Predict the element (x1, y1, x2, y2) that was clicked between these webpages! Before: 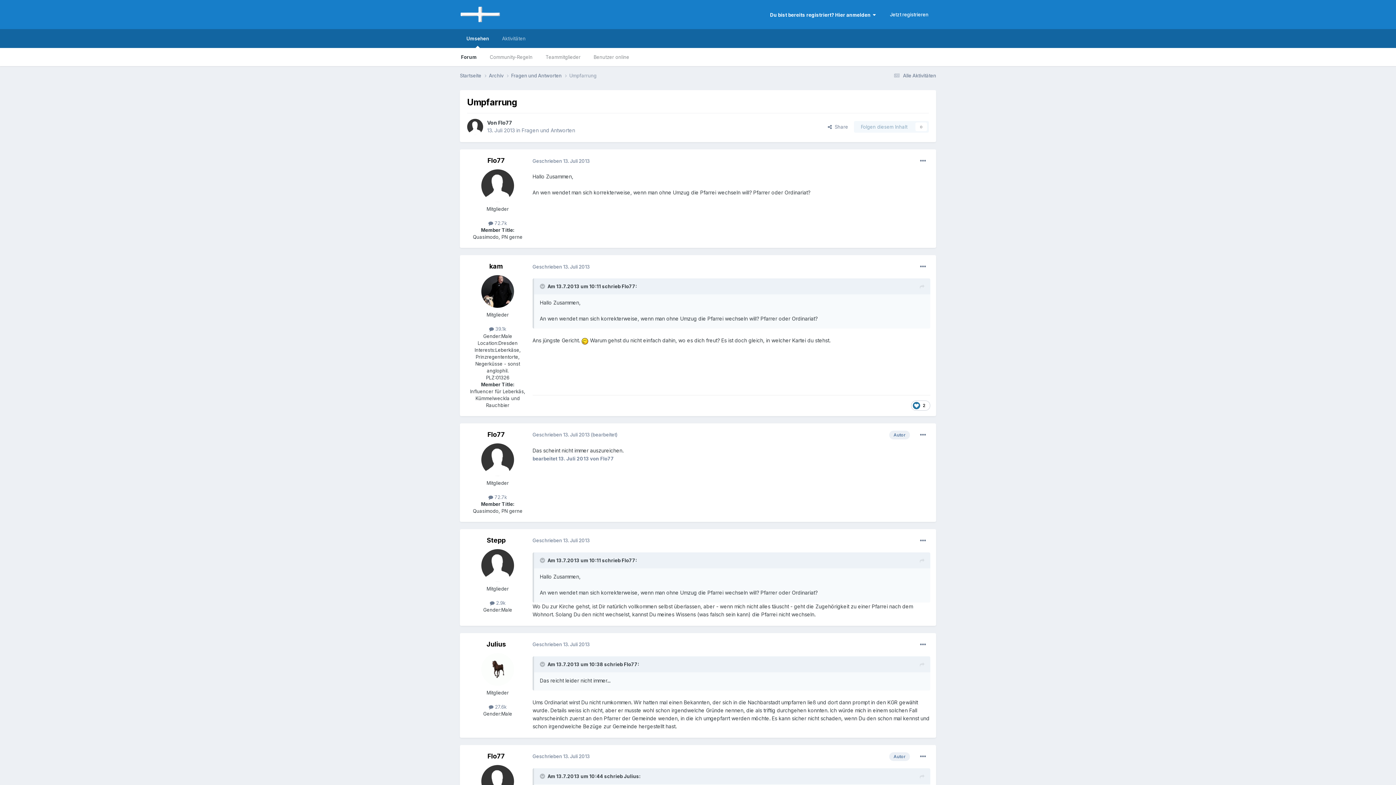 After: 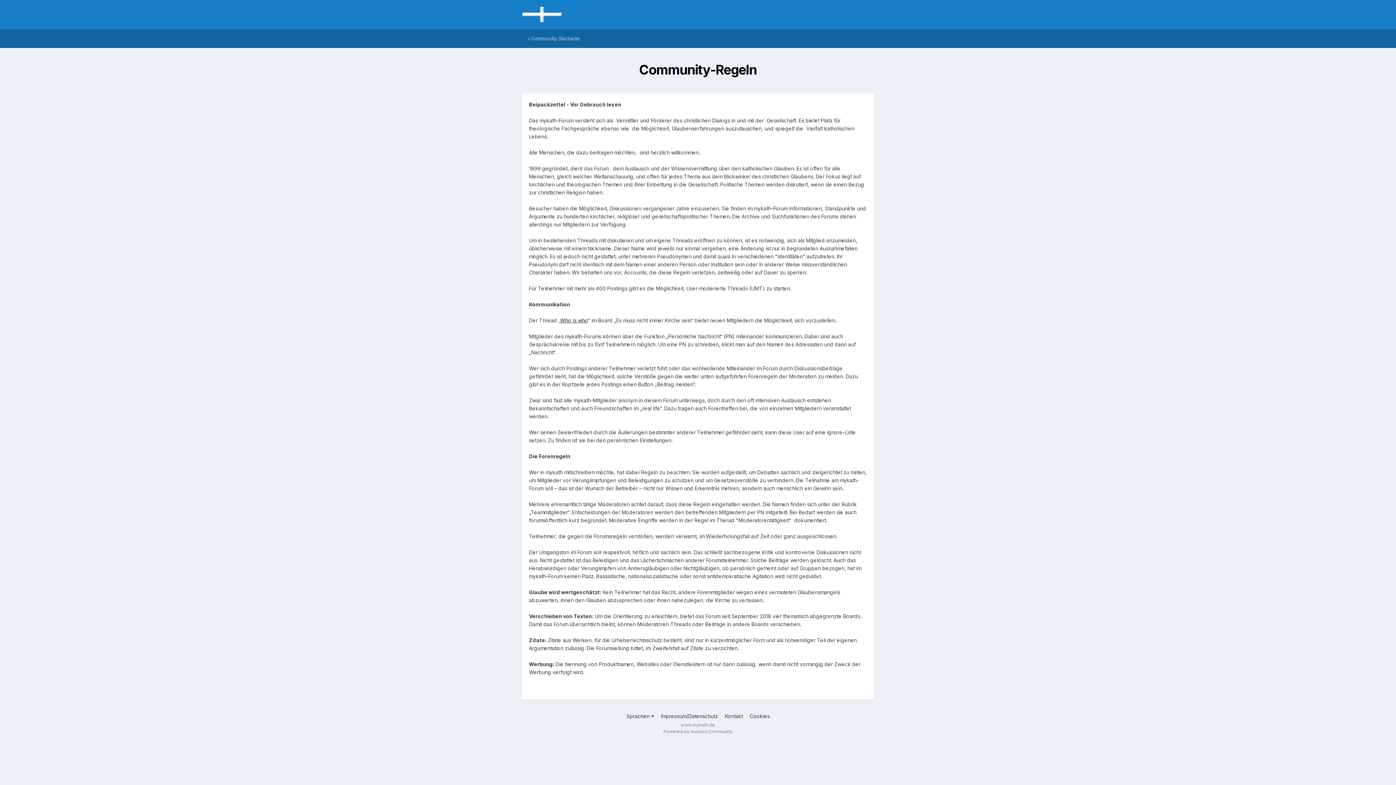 Action: bbox: (483, 48, 539, 66) label: Community-Regeln